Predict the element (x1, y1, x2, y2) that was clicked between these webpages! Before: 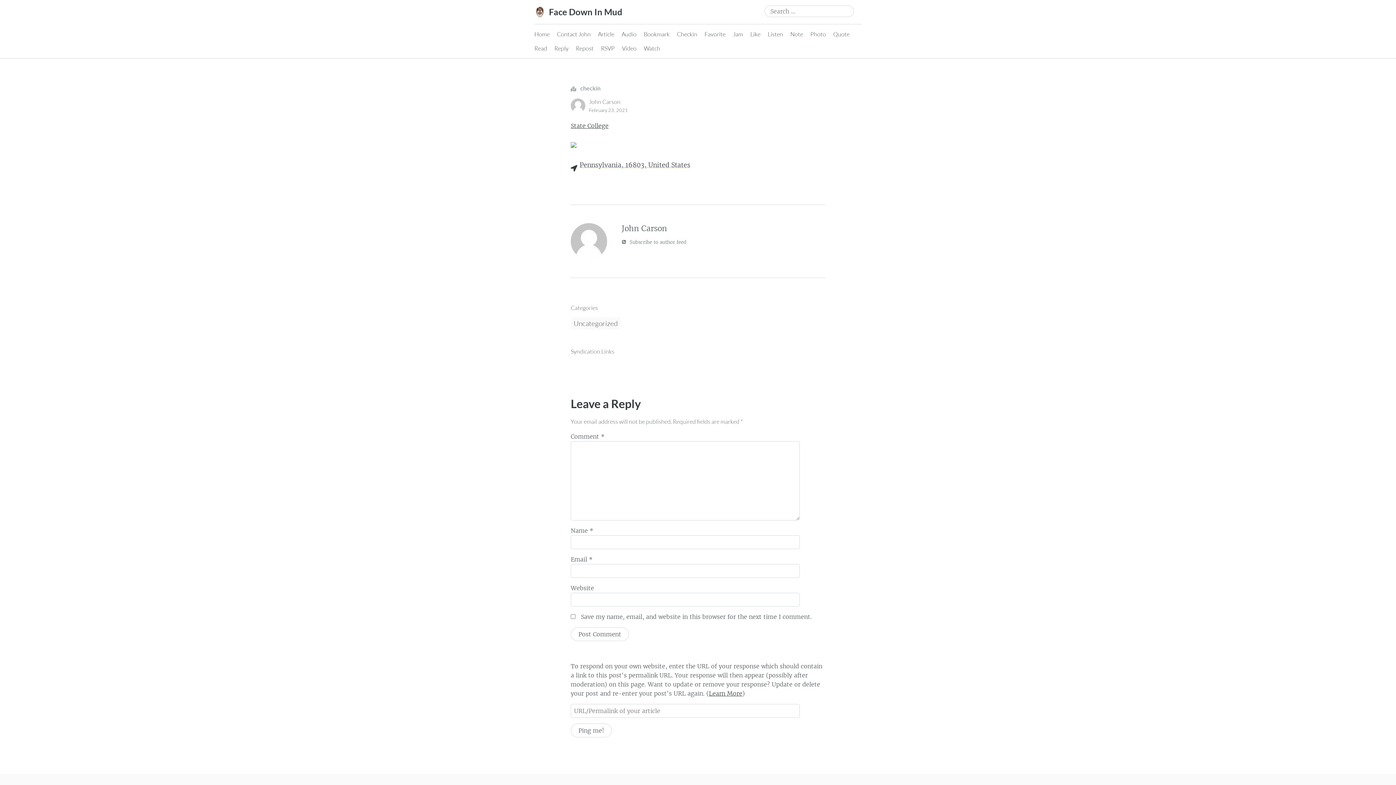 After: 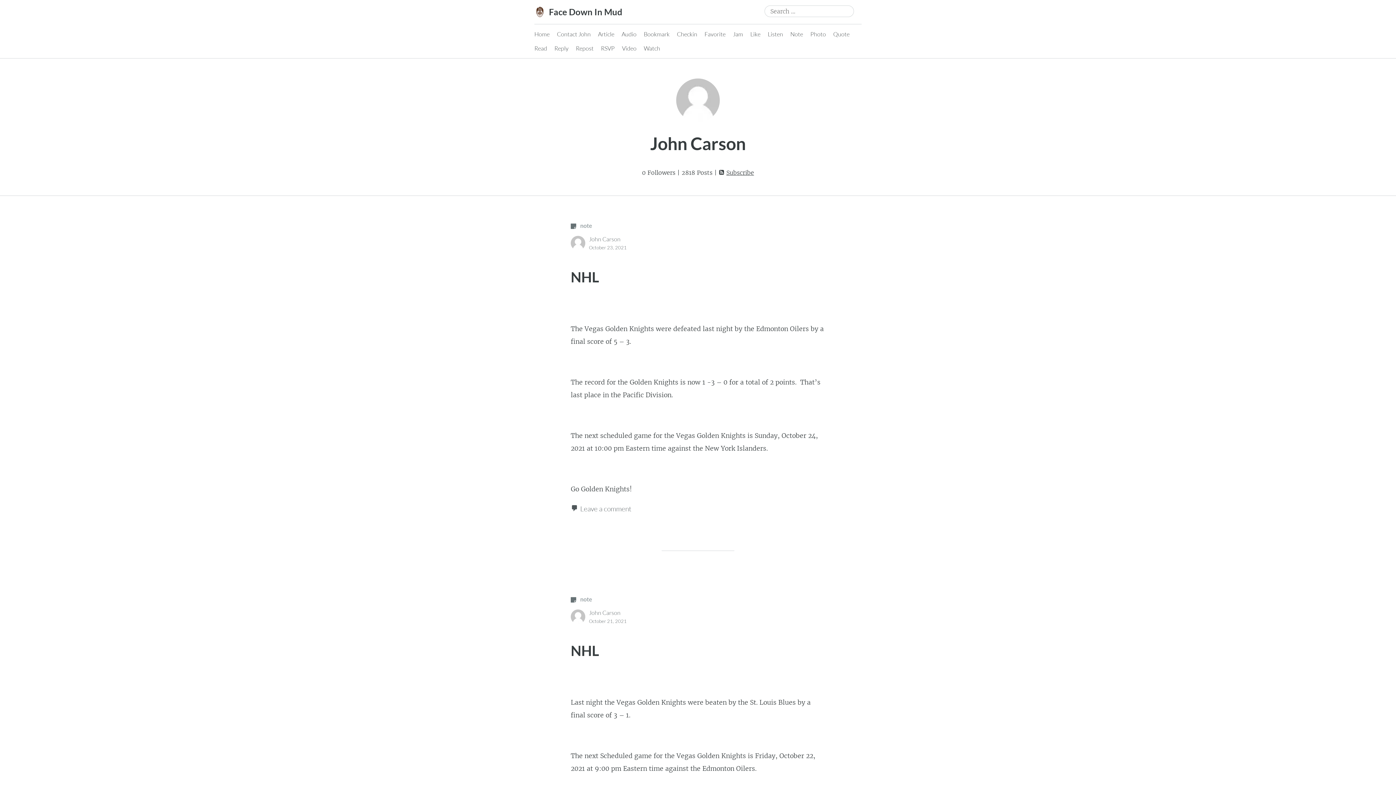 Action: label: John Carson bbox: (621, 223, 825, 234)